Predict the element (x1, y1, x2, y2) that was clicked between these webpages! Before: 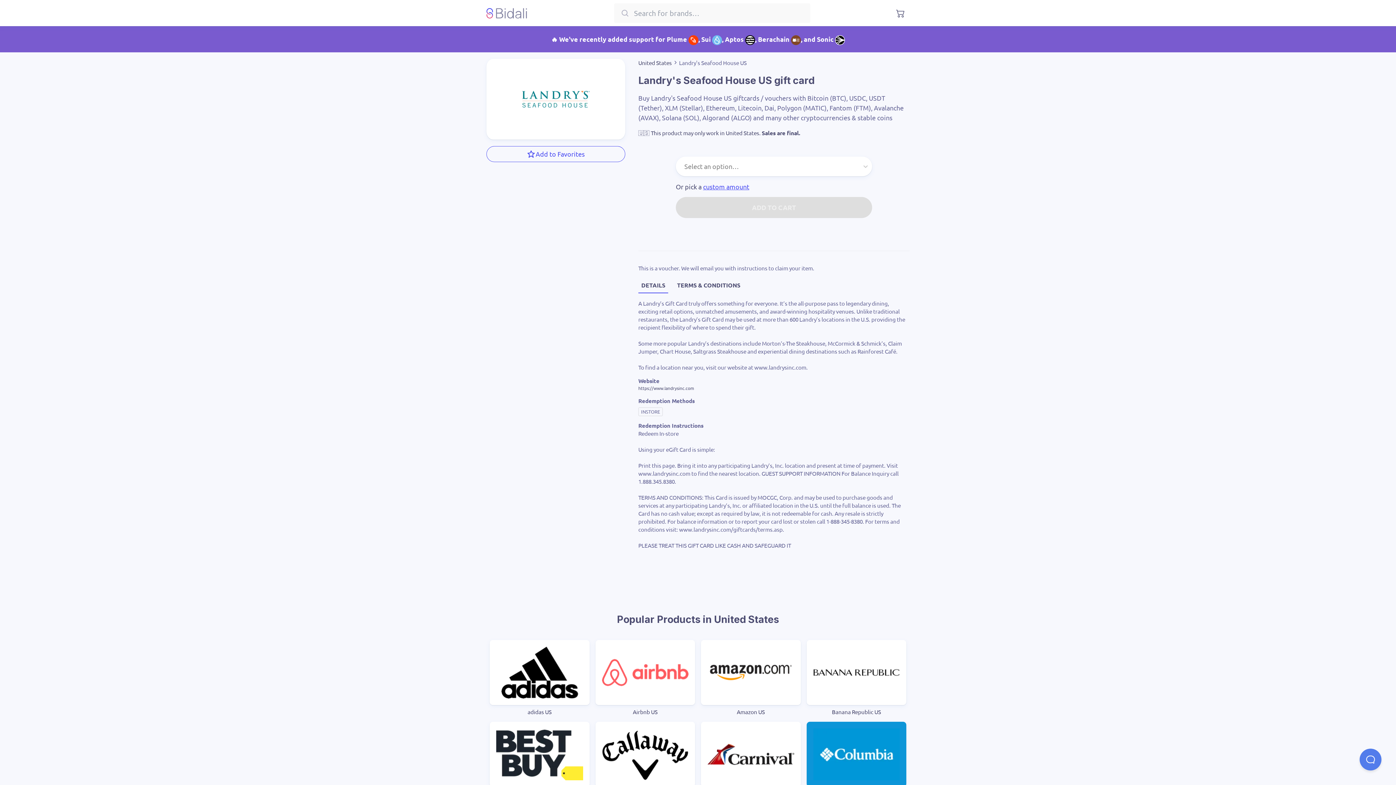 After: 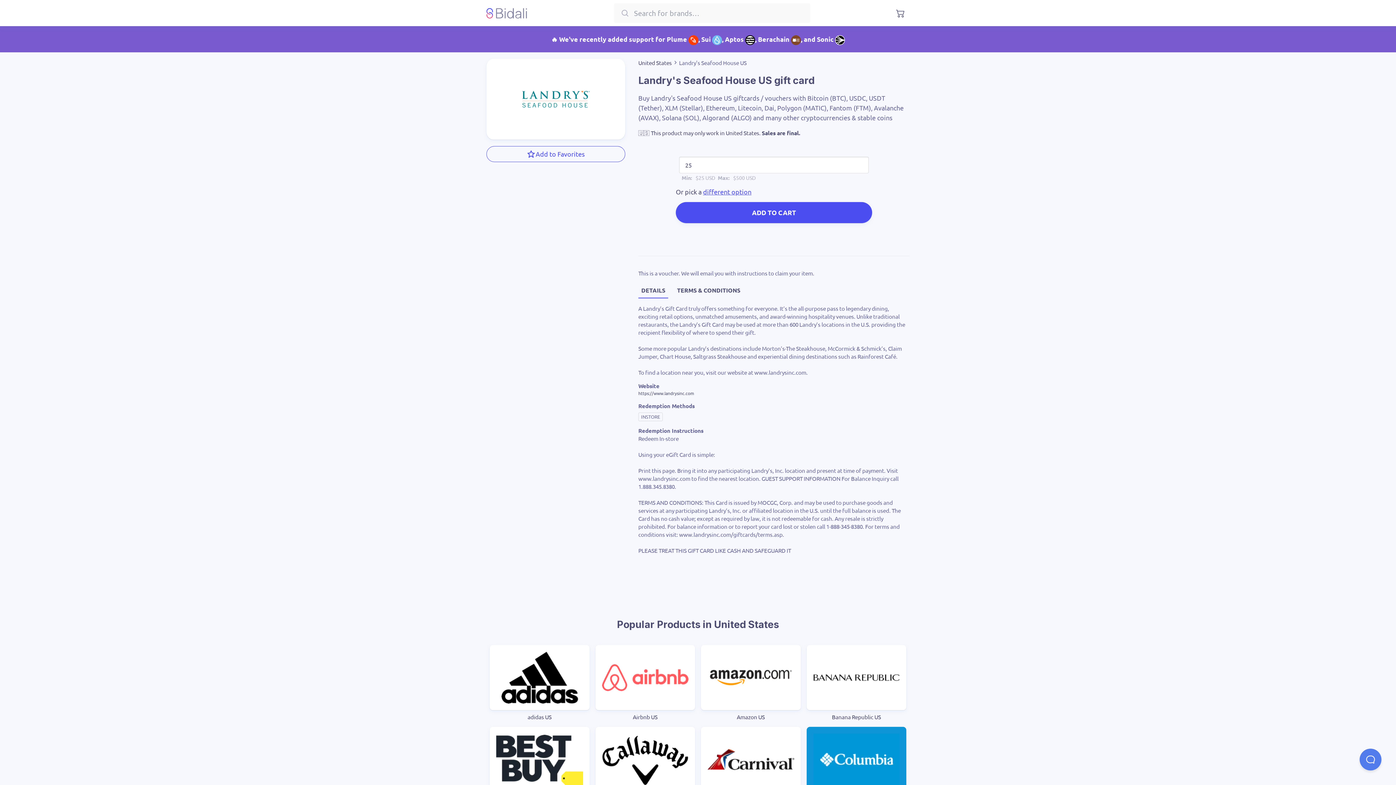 Action: bbox: (703, 183, 749, 190) label: custom amount